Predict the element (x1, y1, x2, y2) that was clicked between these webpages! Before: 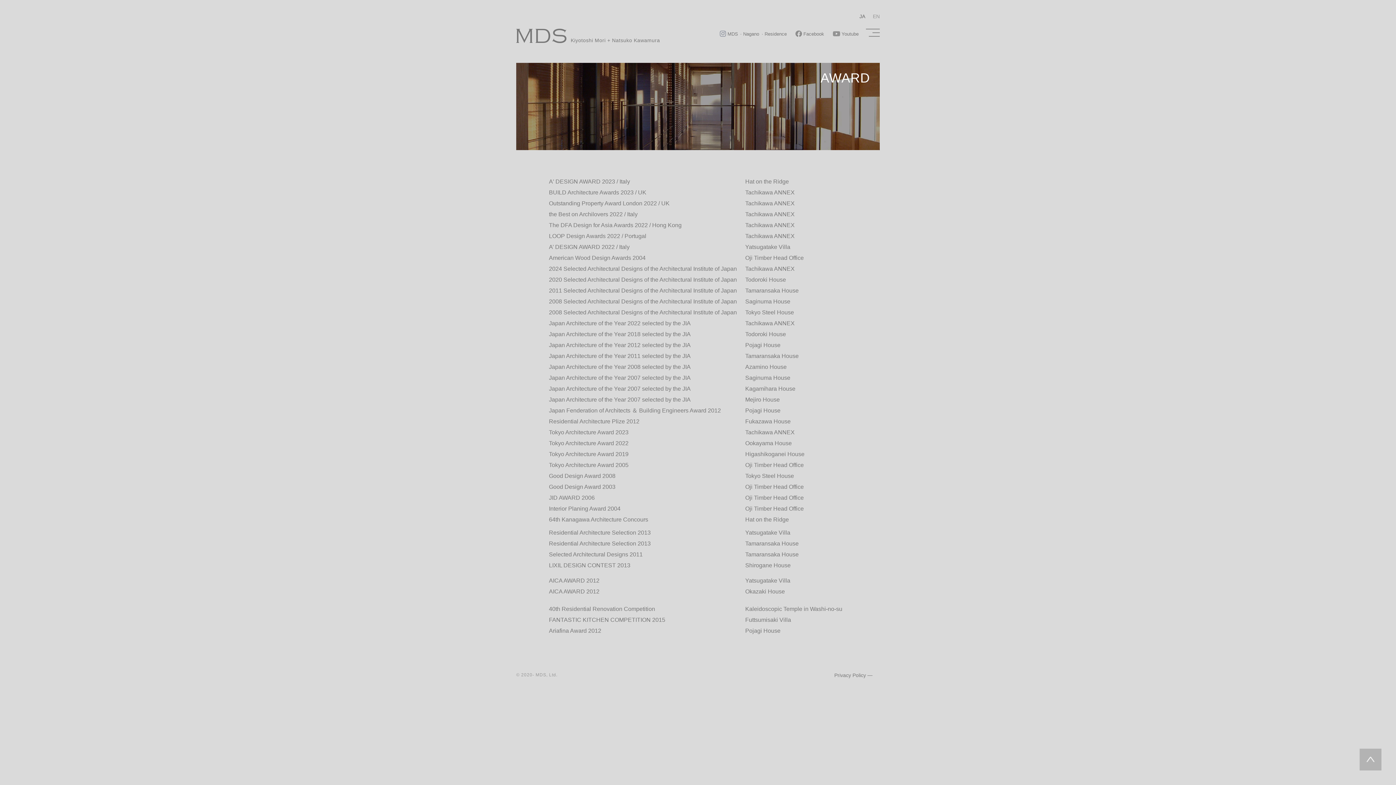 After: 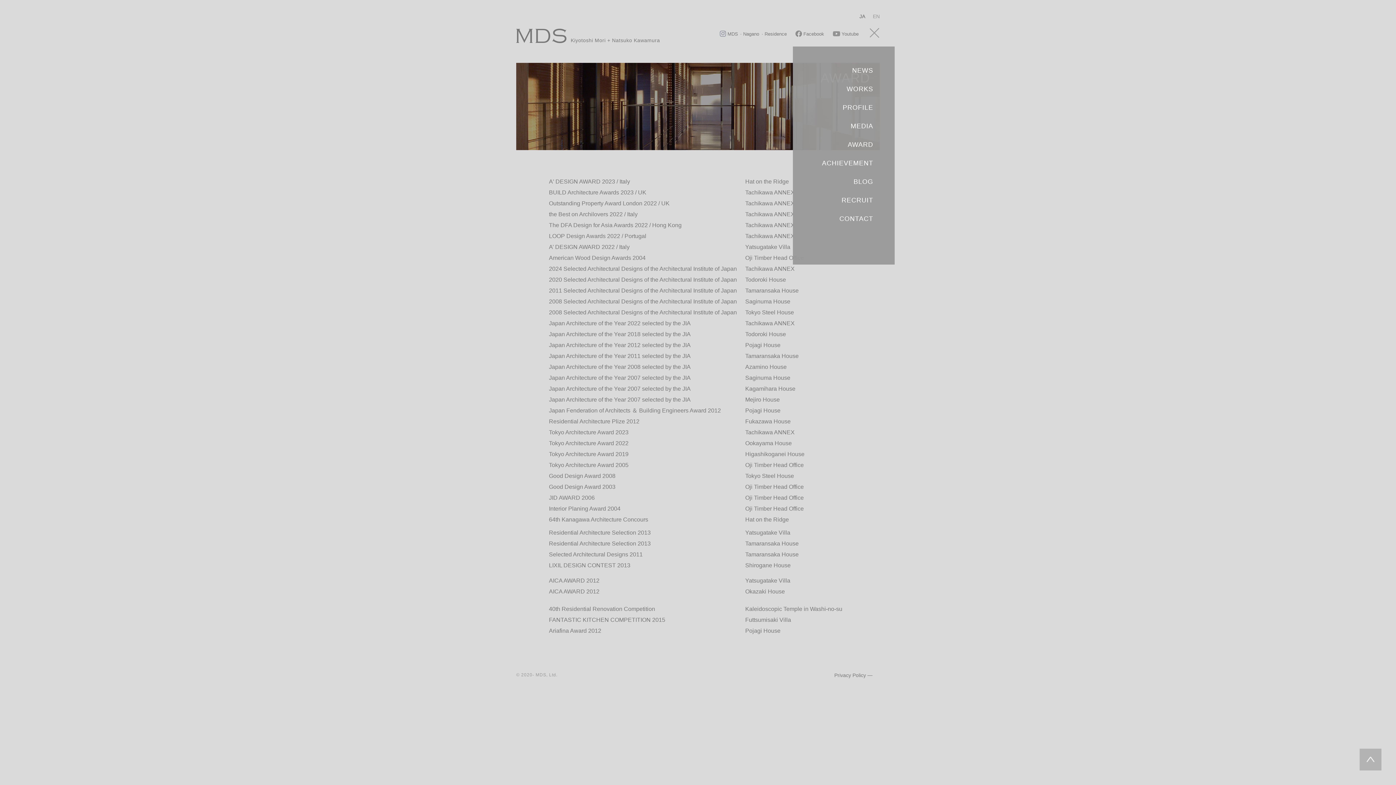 Action: bbox: (866, 28, 880, 36)